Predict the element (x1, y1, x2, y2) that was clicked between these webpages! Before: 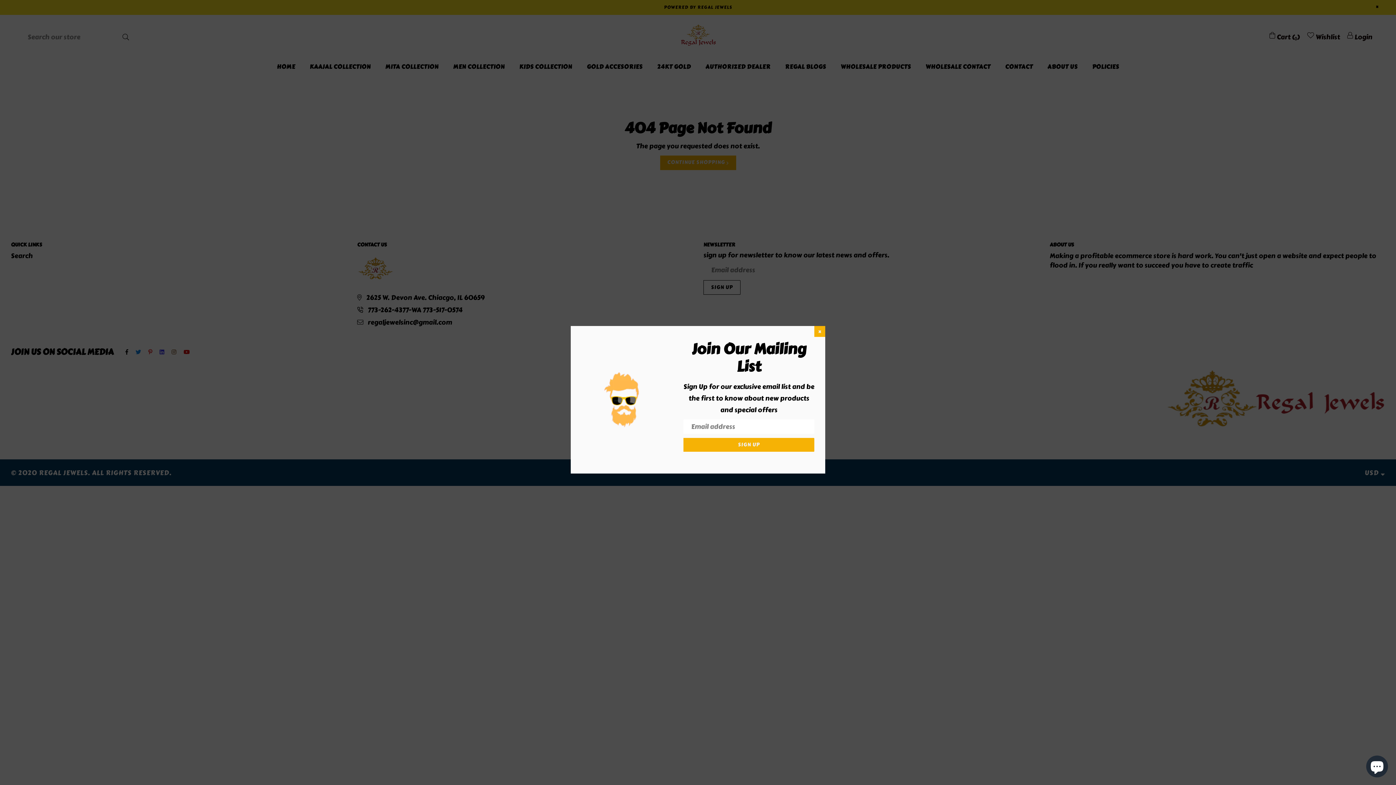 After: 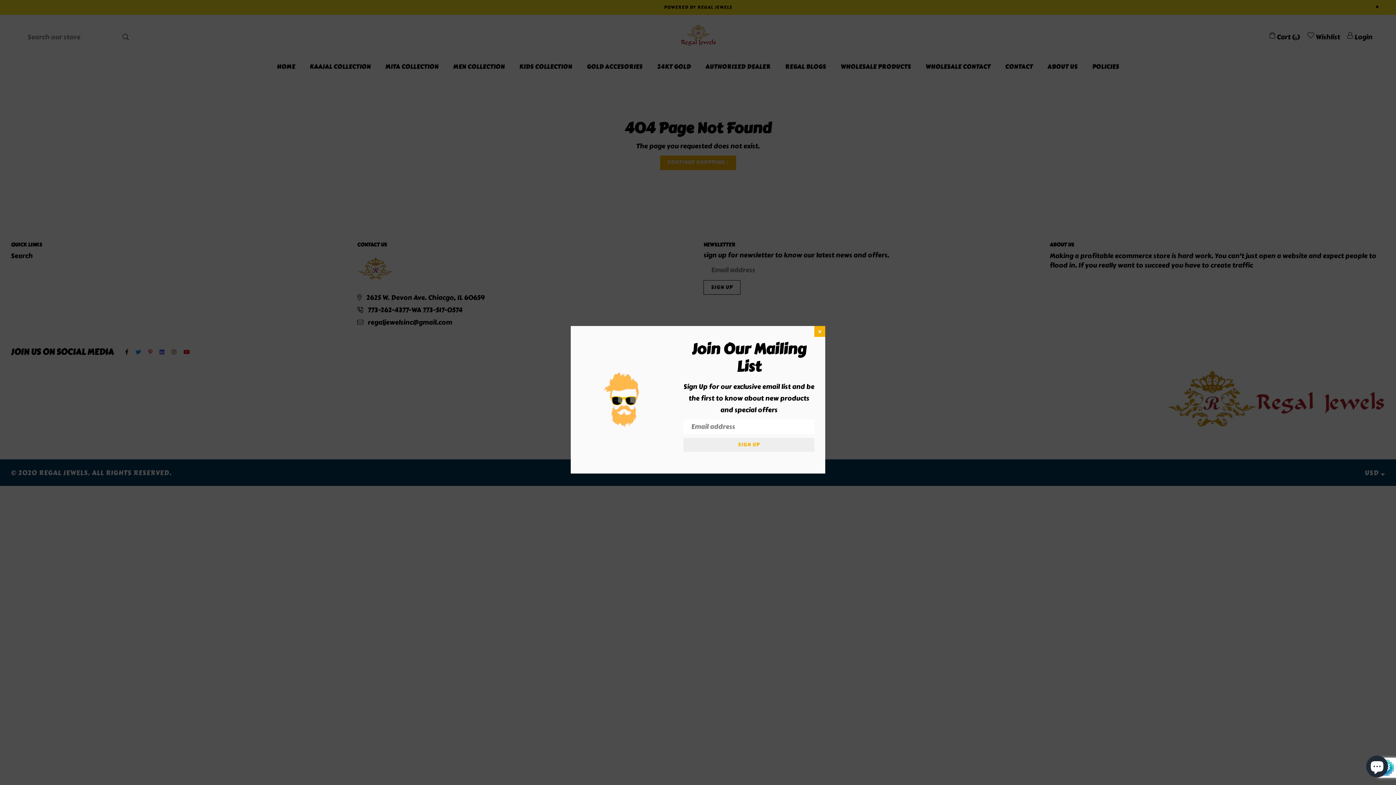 Action: label: SIGN UP bbox: (683, 438, 814, 451)